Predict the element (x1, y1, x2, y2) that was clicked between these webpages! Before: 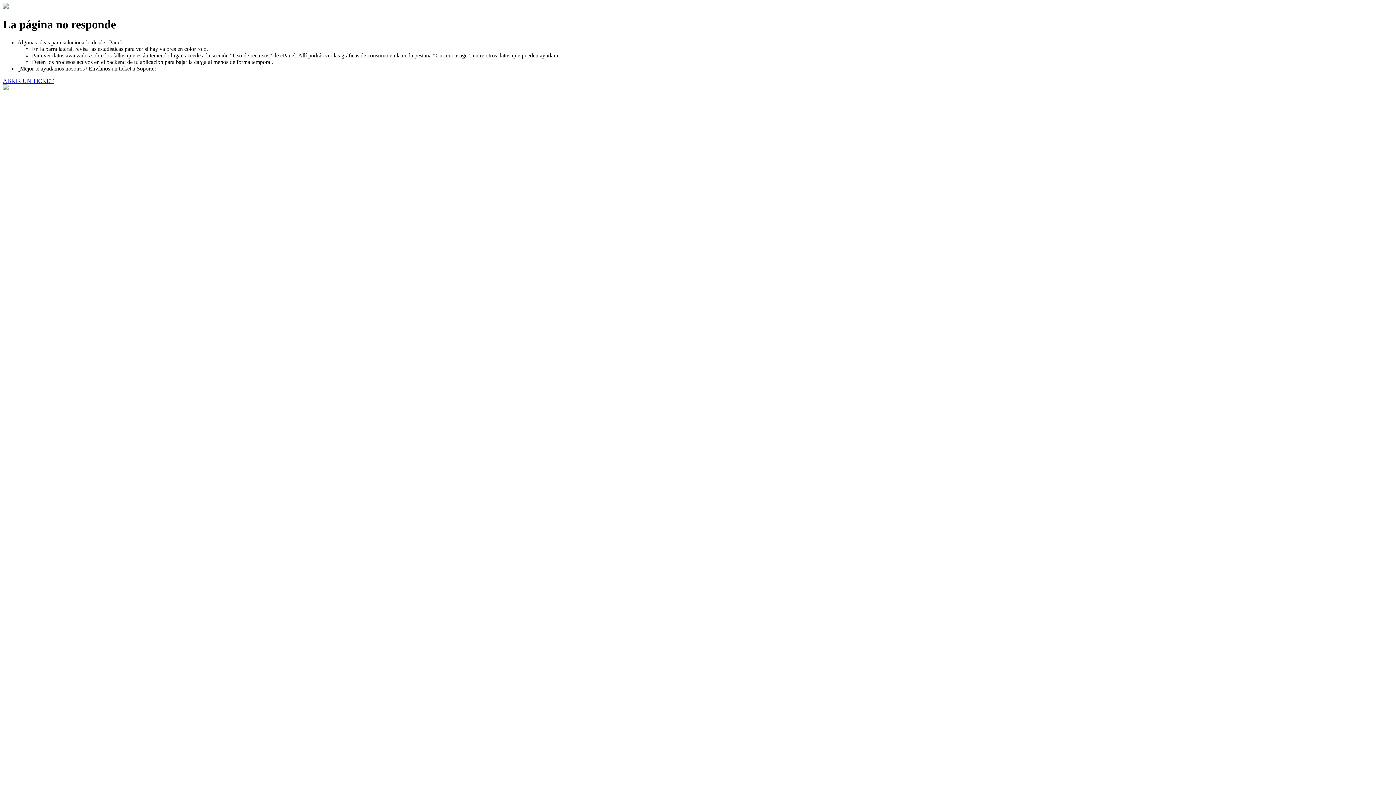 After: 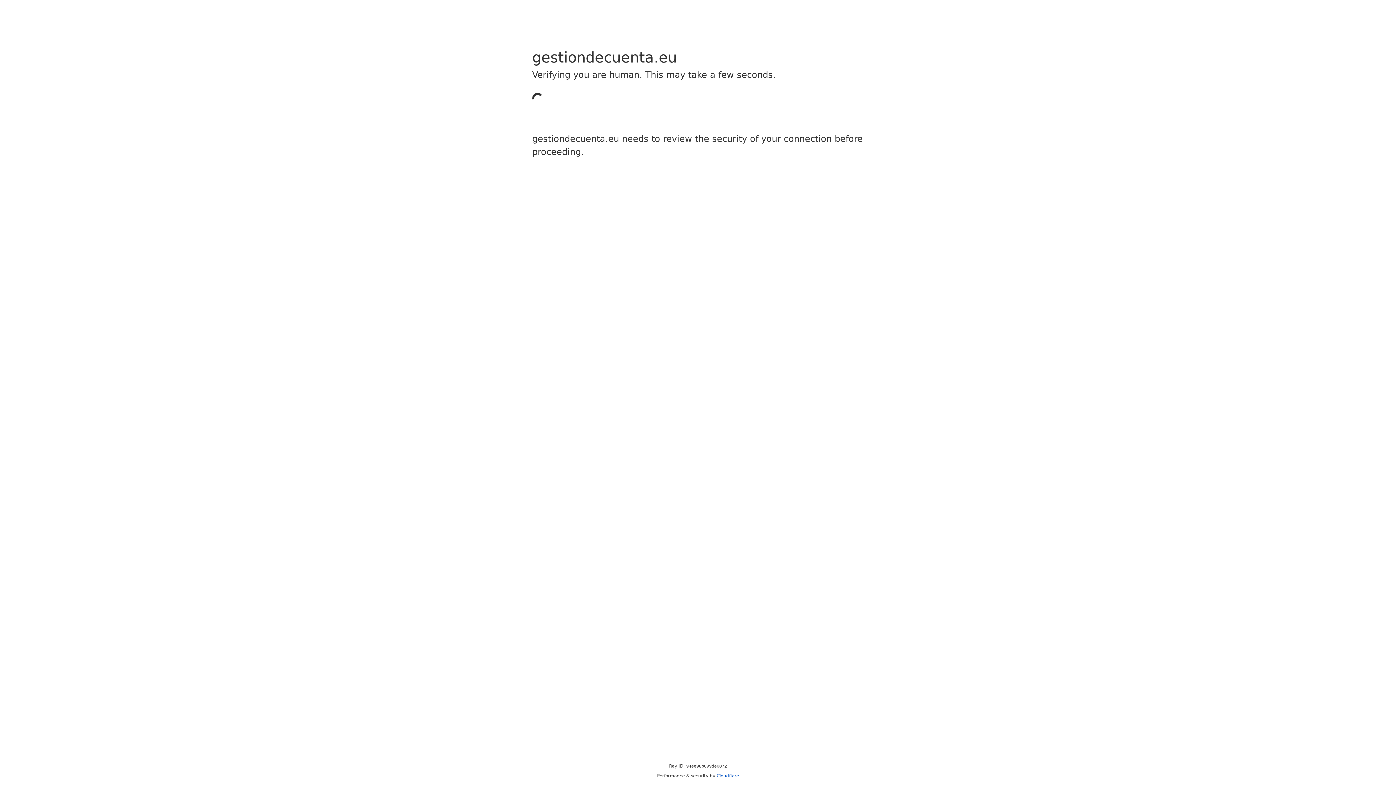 Action: label: ABRIR UN TICKET bbox: (2, 77, 53, 83)